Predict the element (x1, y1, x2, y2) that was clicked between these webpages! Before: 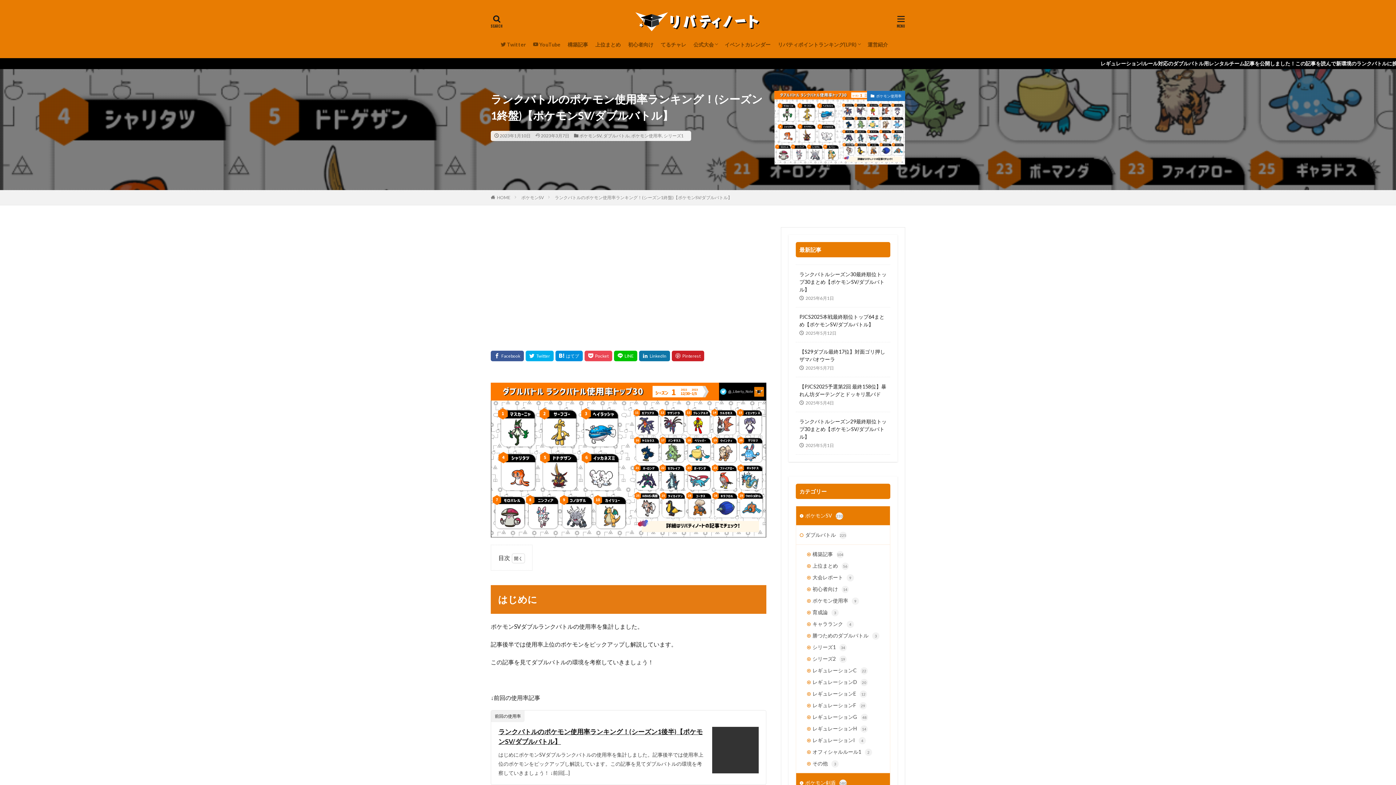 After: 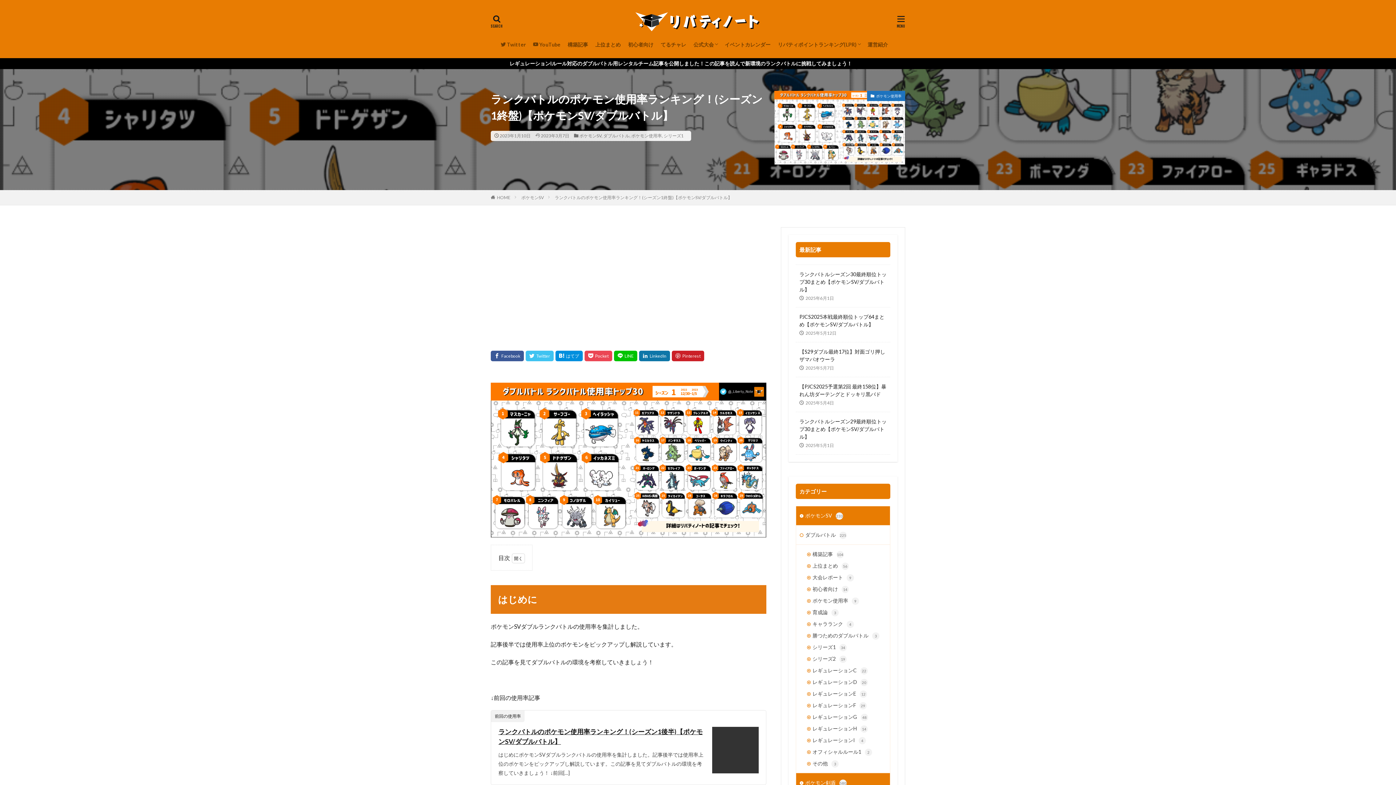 Action: bbox: (525, 350, 553, 361)